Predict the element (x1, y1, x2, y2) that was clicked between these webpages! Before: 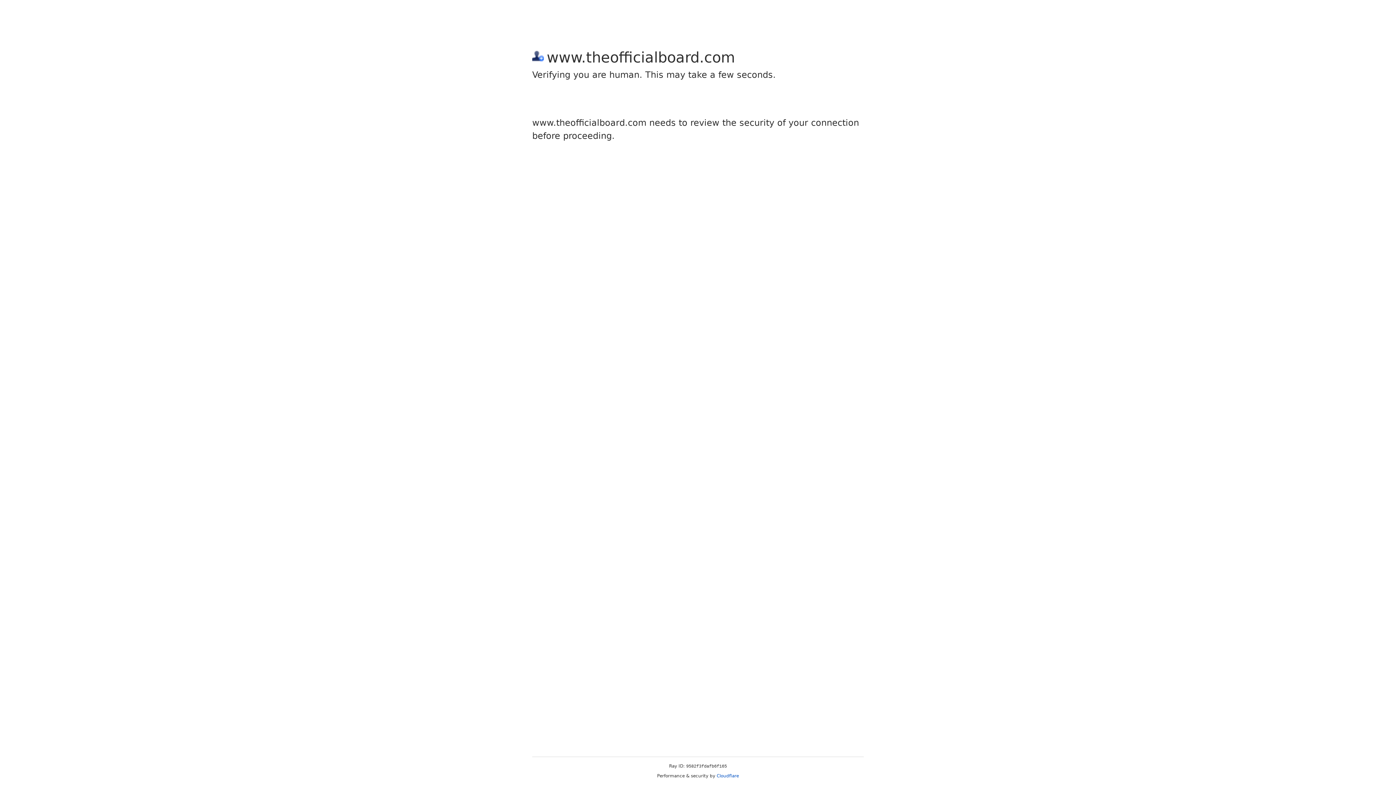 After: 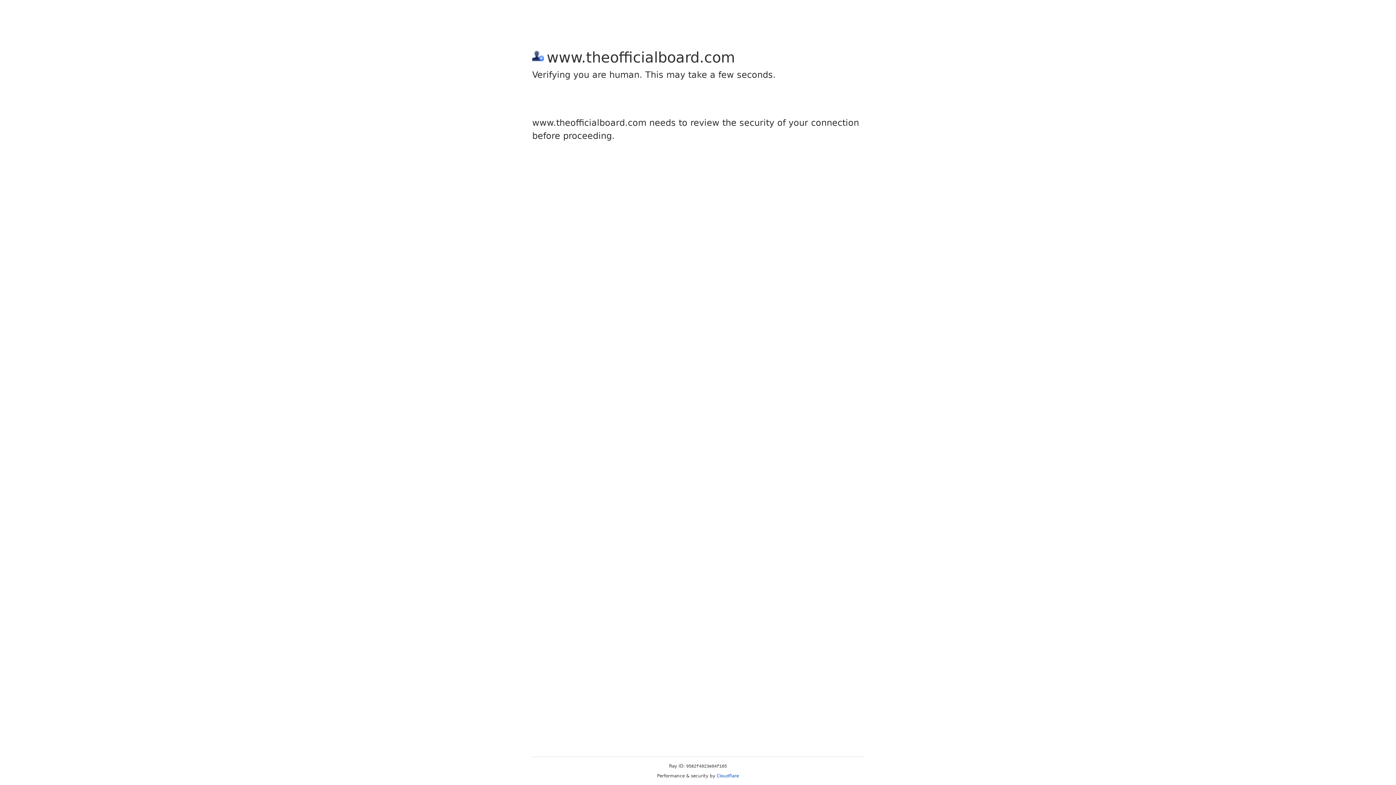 Action: bbox: (716, 773, 739, 778) label: Cloudflare